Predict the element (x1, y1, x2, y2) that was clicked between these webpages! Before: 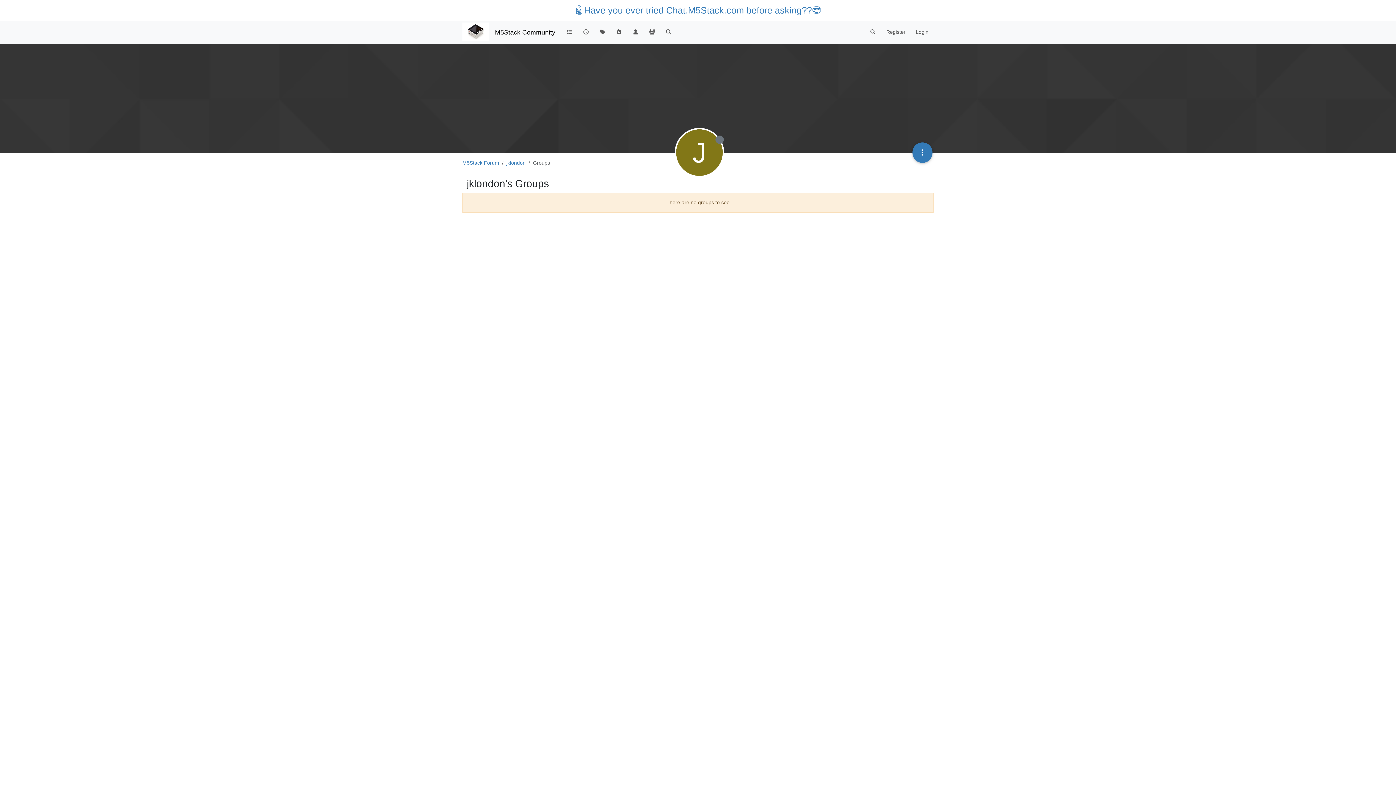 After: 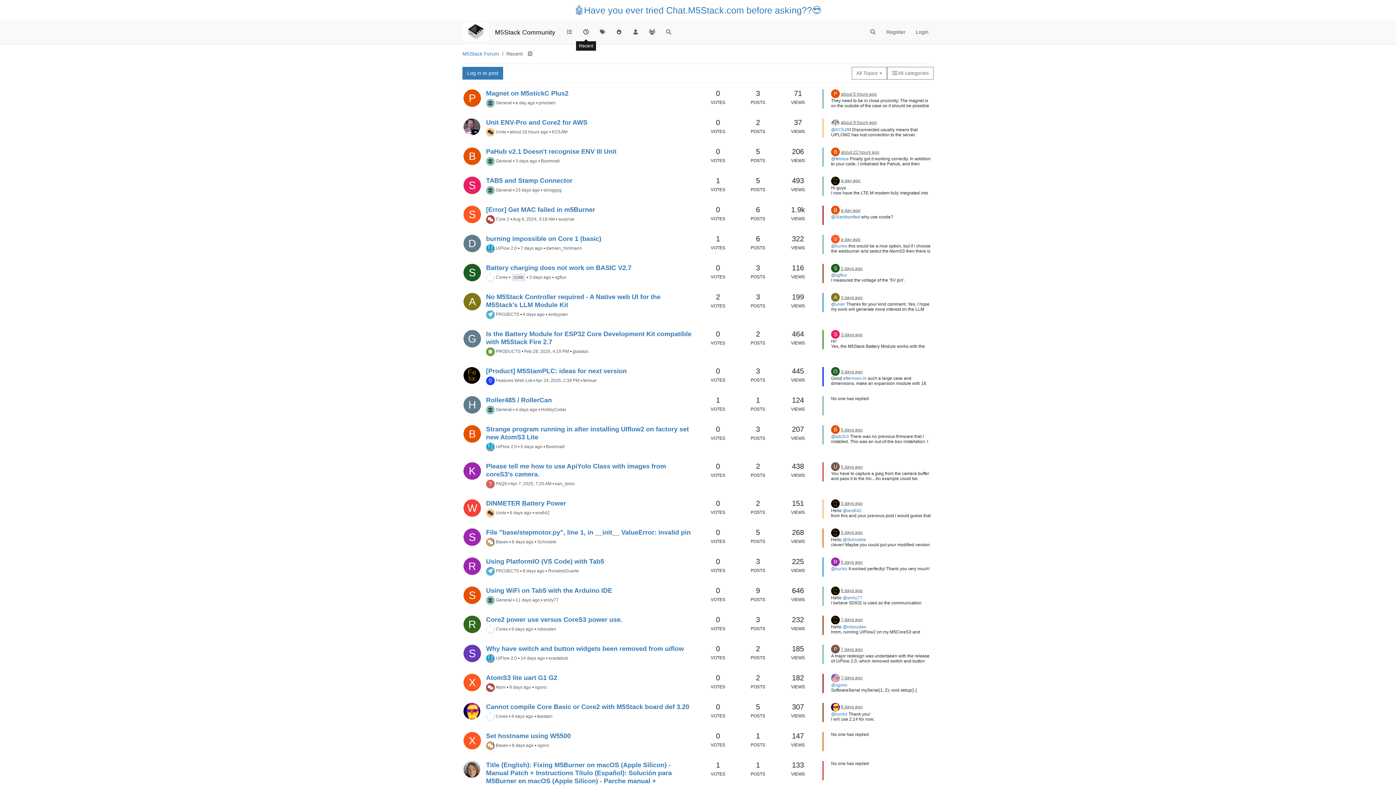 Action: bbox: (577, 25, 594, 39)